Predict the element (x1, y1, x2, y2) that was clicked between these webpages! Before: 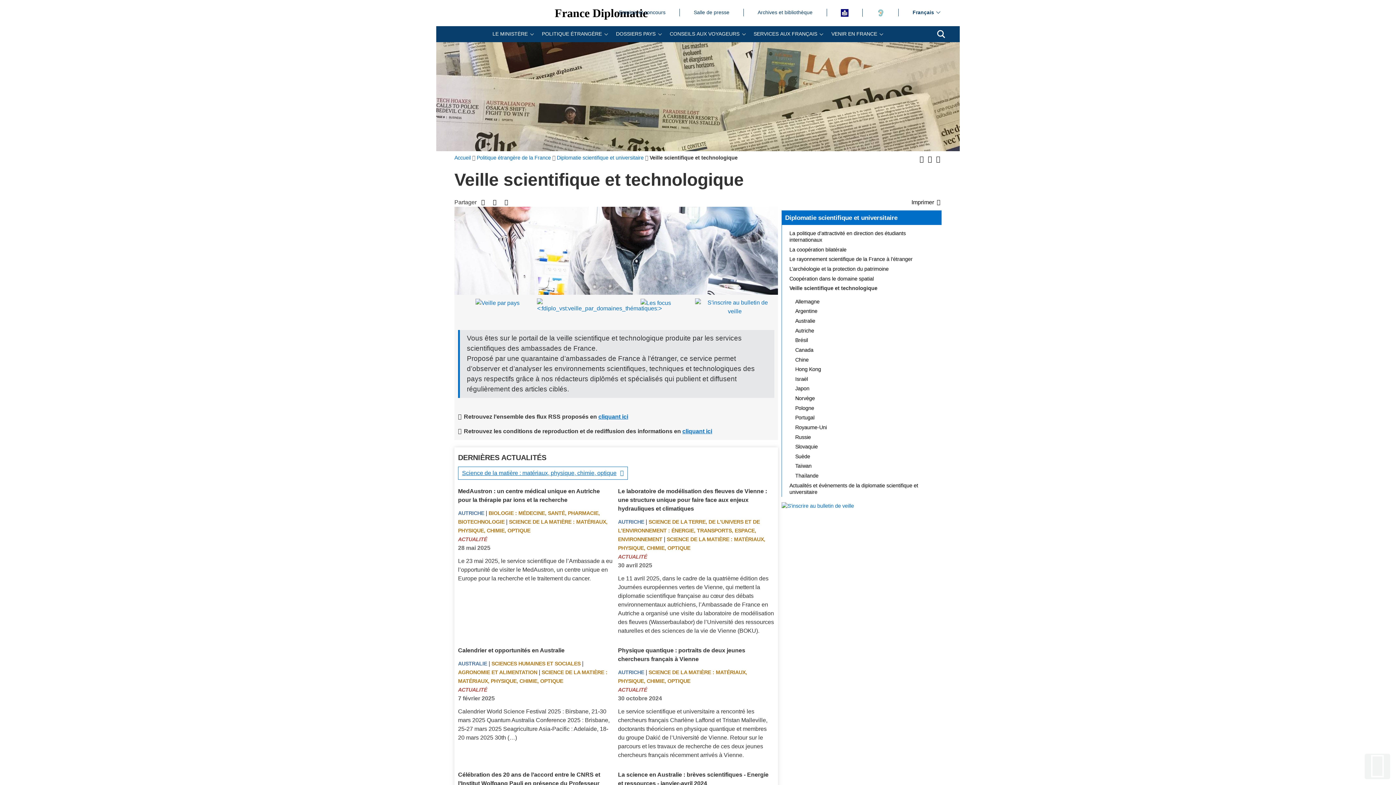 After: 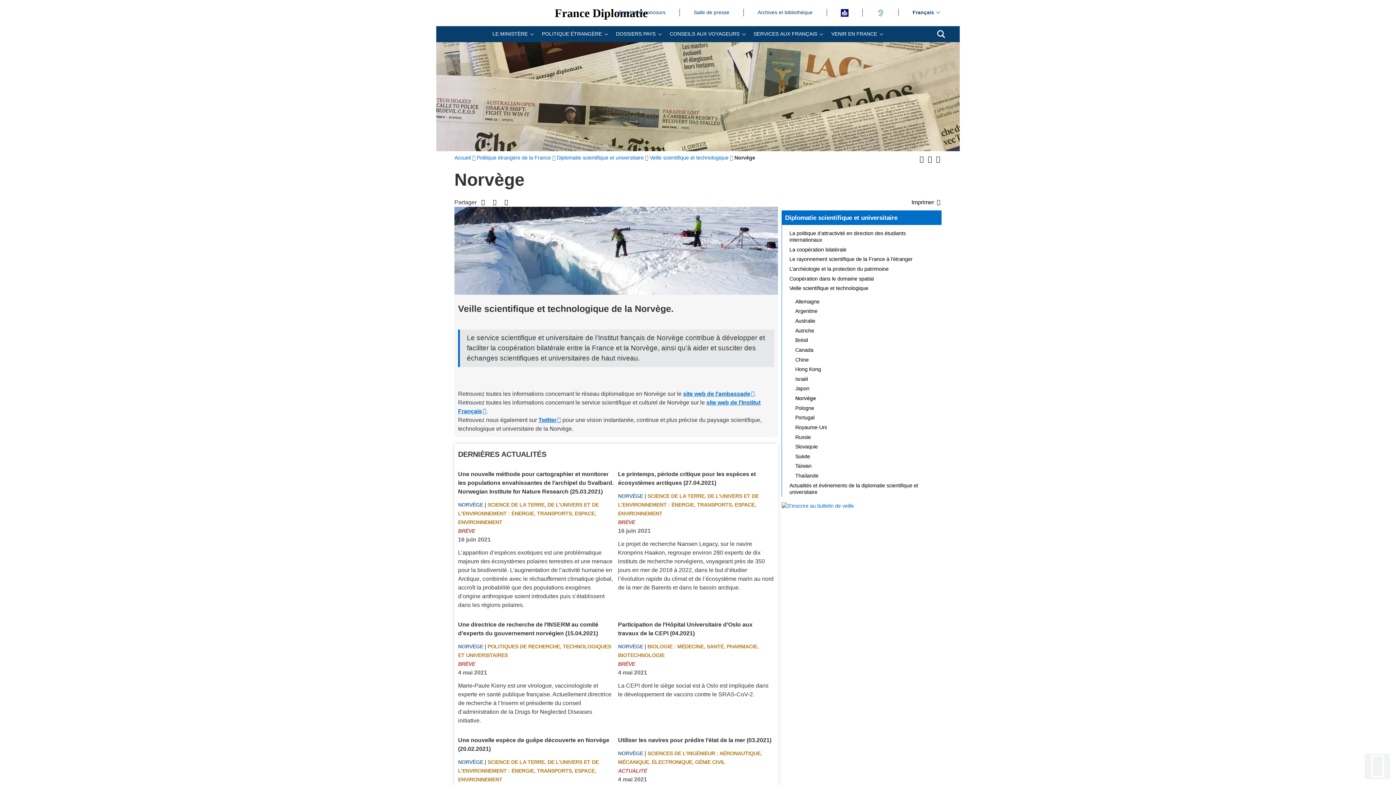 Action: bbox: (791, 393, 941, 403) label: Norvège